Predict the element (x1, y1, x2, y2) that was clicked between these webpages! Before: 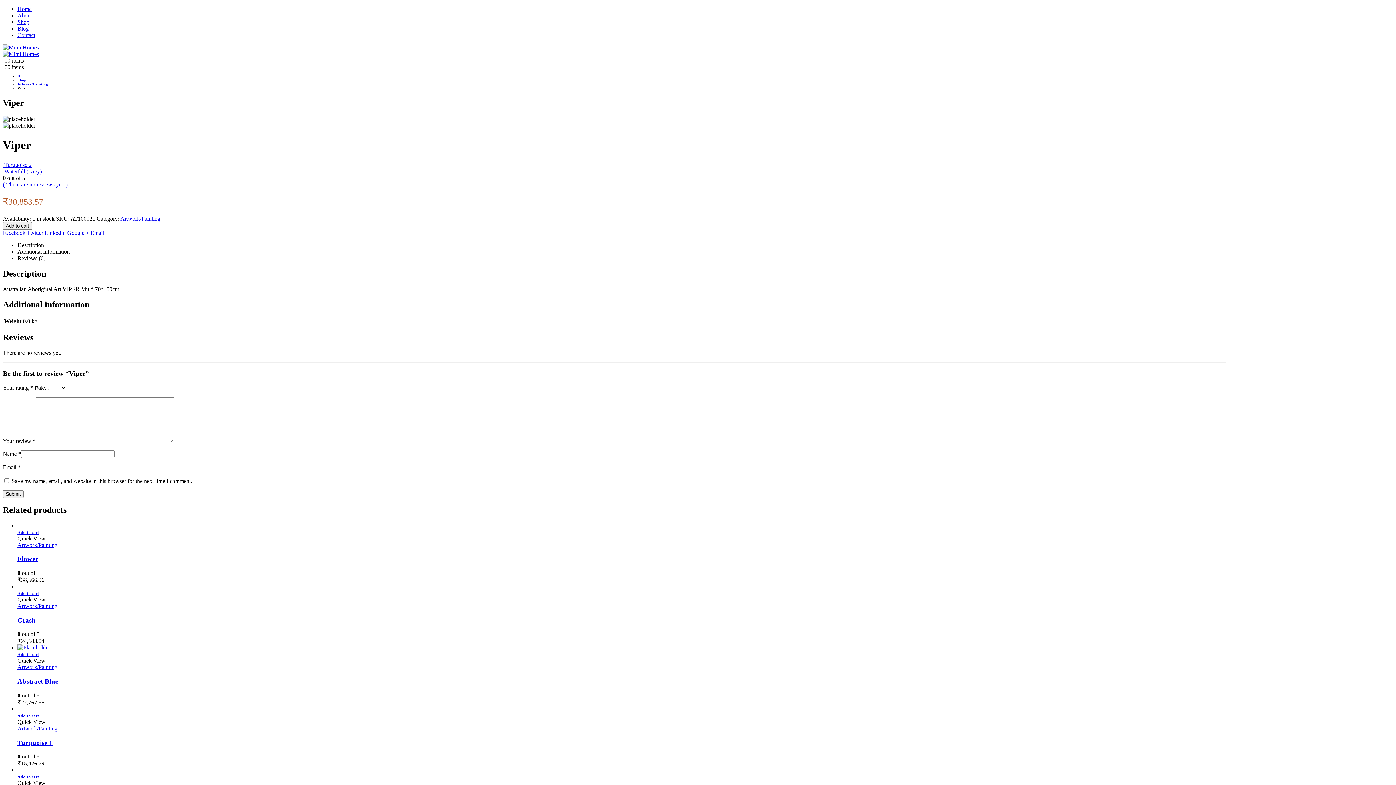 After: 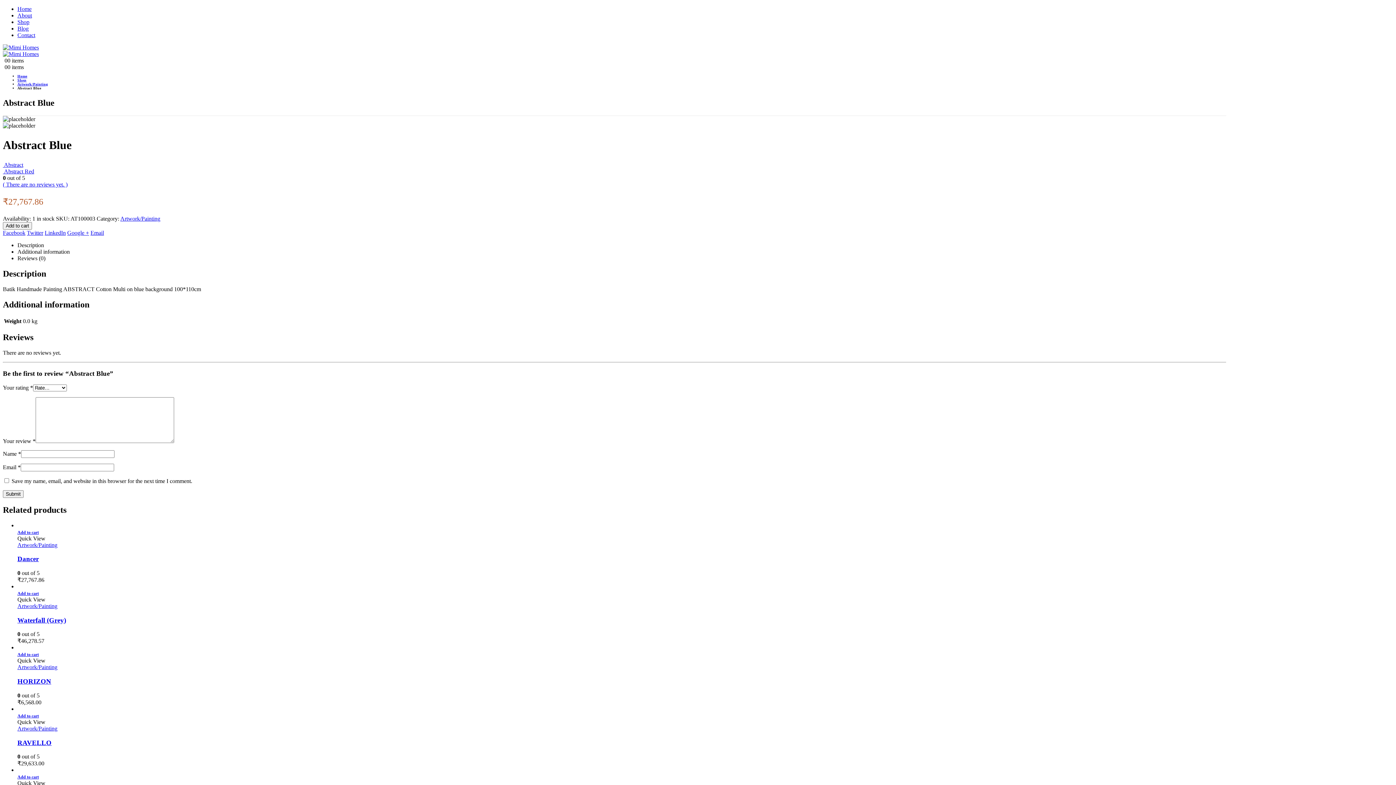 Action: bbox: (17, 644, 1226, 651) label: product